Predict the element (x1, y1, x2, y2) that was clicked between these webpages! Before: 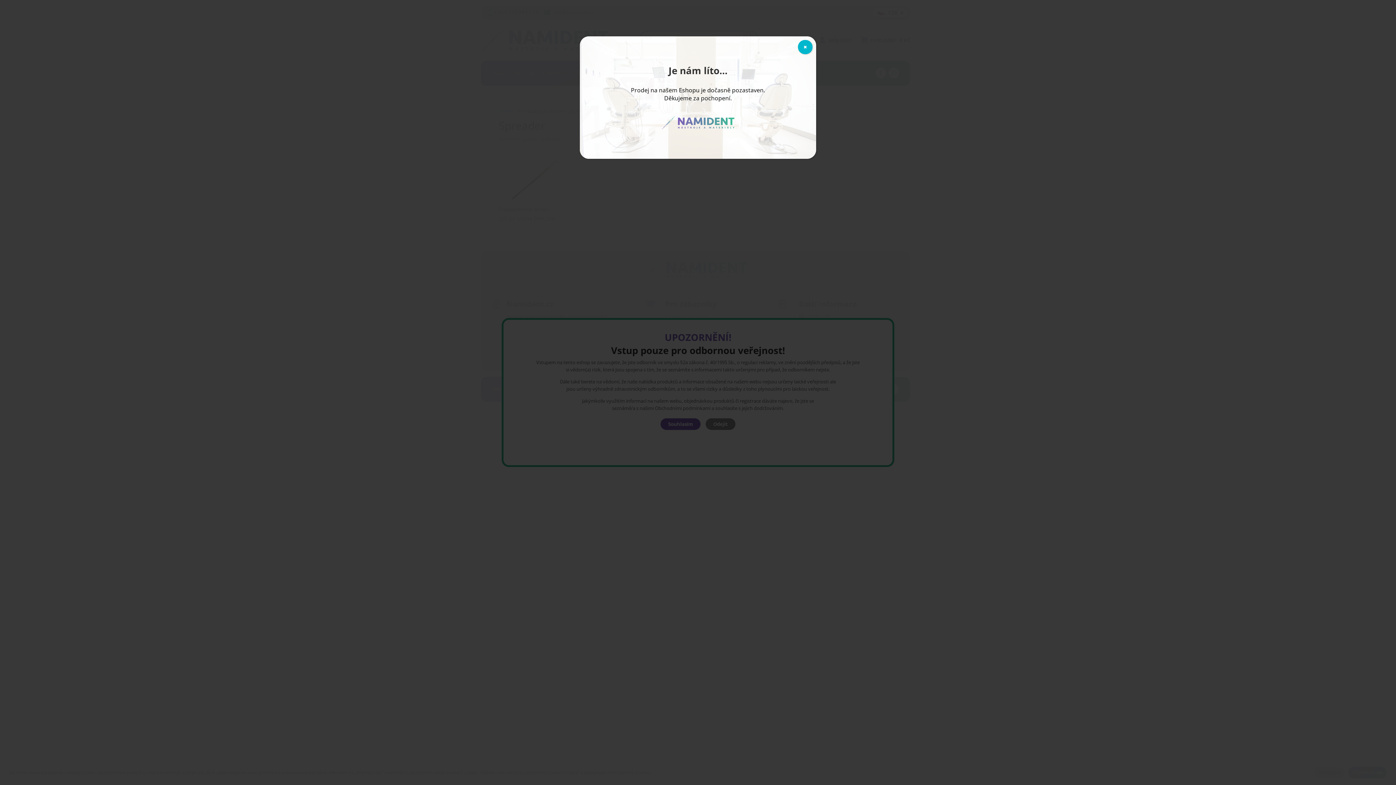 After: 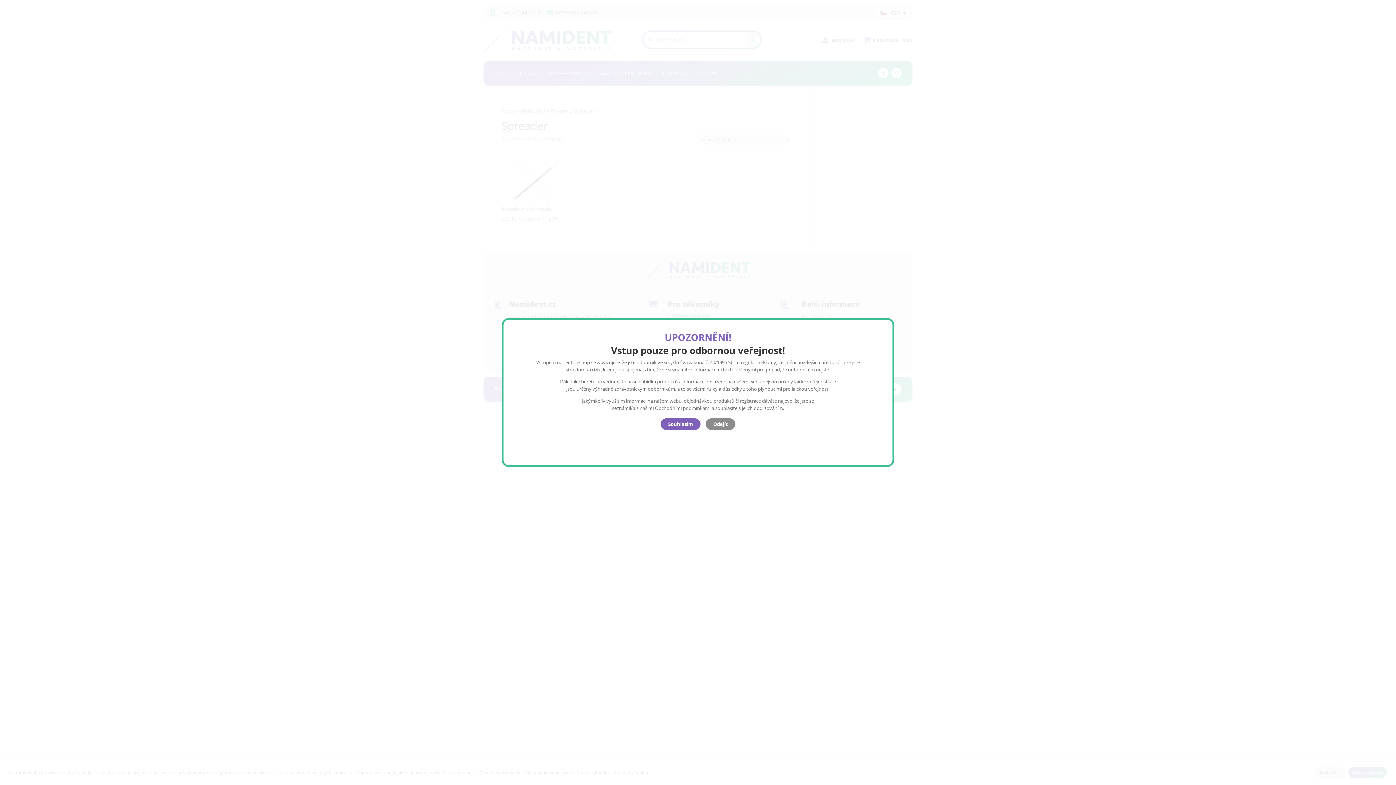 Action: bbox: (798, 40, 812, 54) label: Close